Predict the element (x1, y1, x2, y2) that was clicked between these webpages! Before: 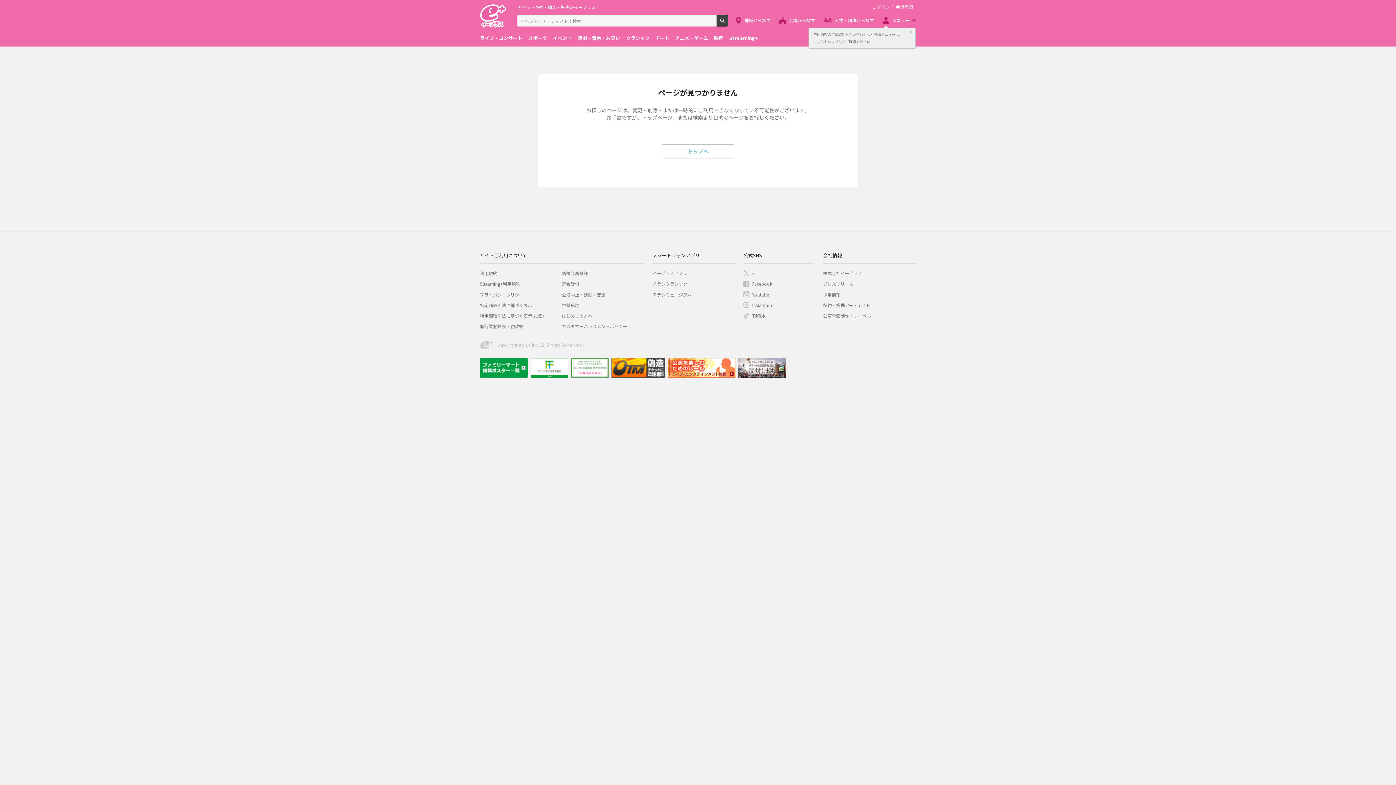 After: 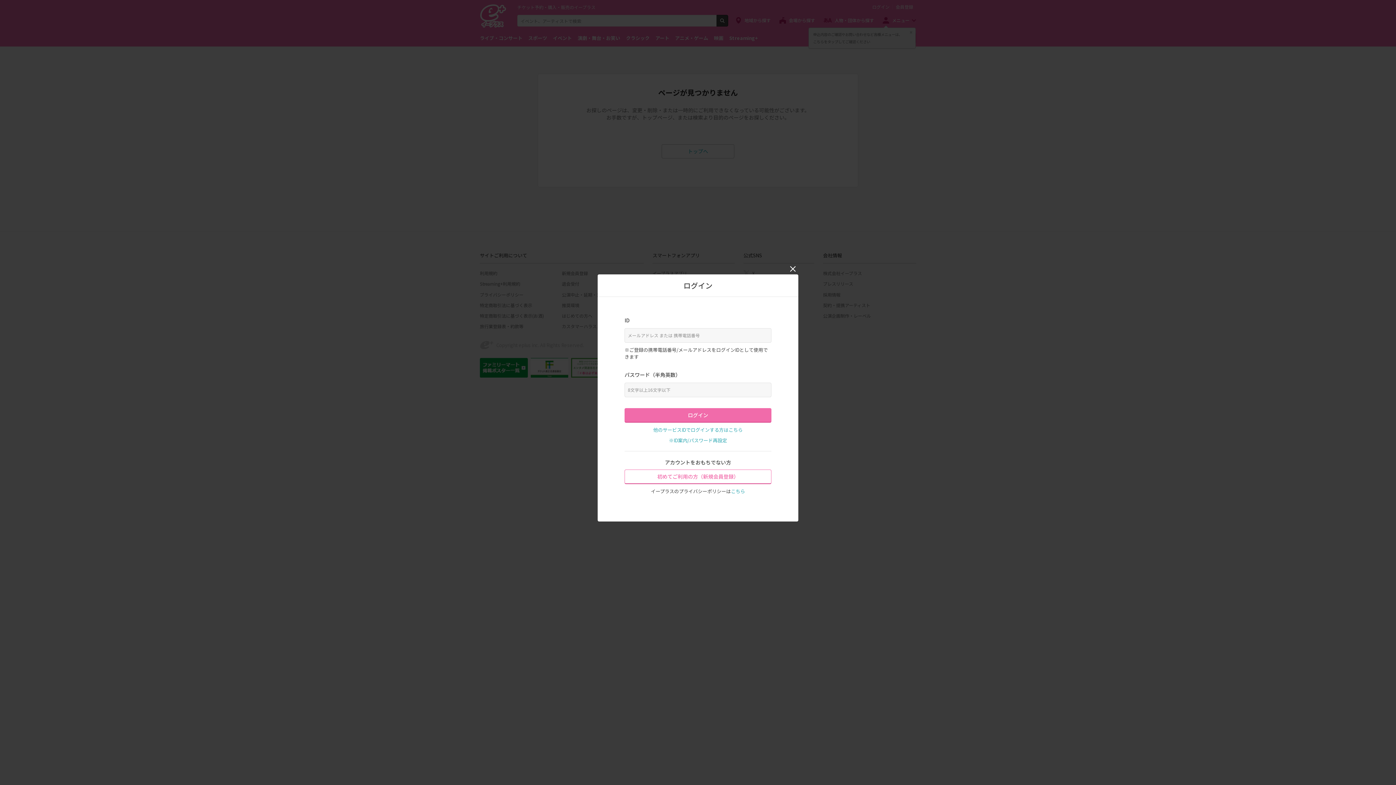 Action: label: ログイン bbox: (869, 4, 892, 9)